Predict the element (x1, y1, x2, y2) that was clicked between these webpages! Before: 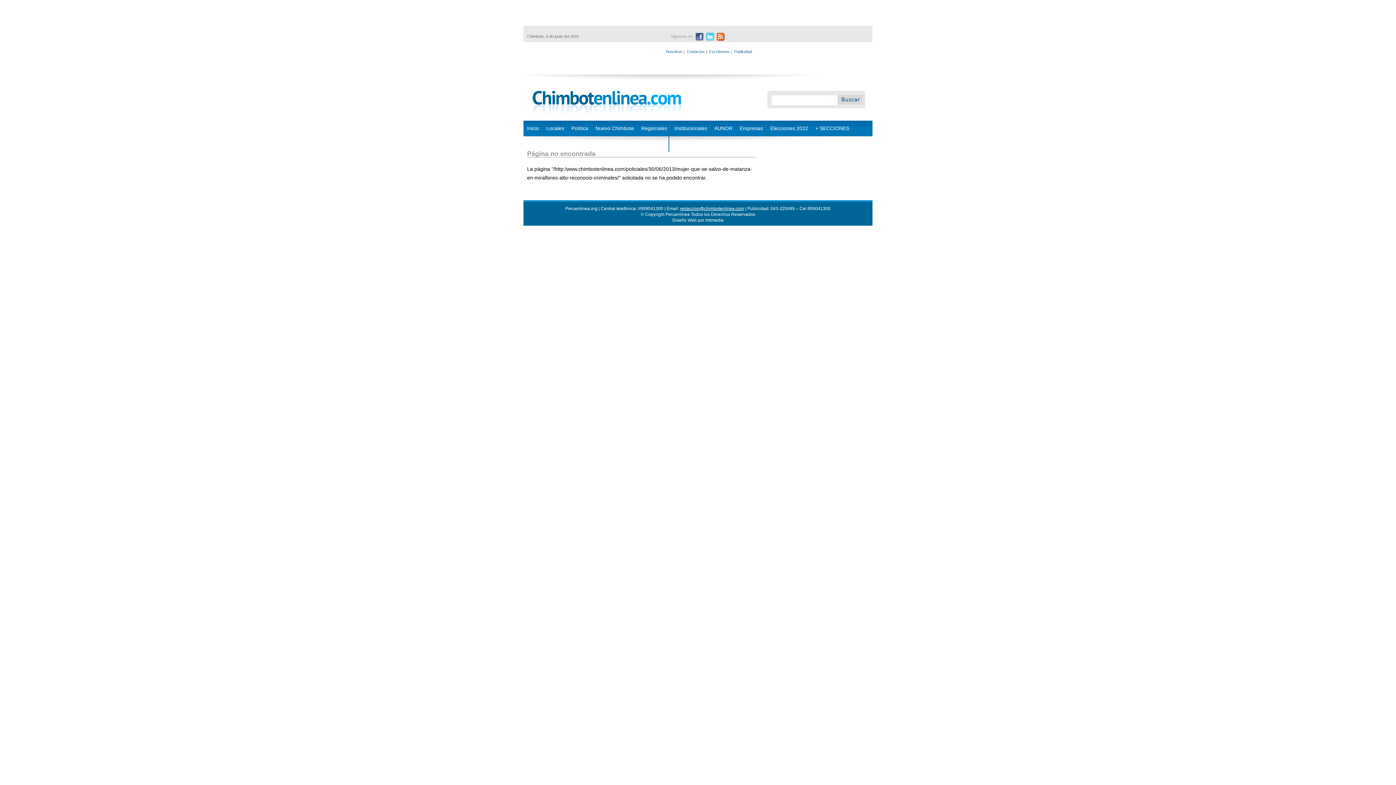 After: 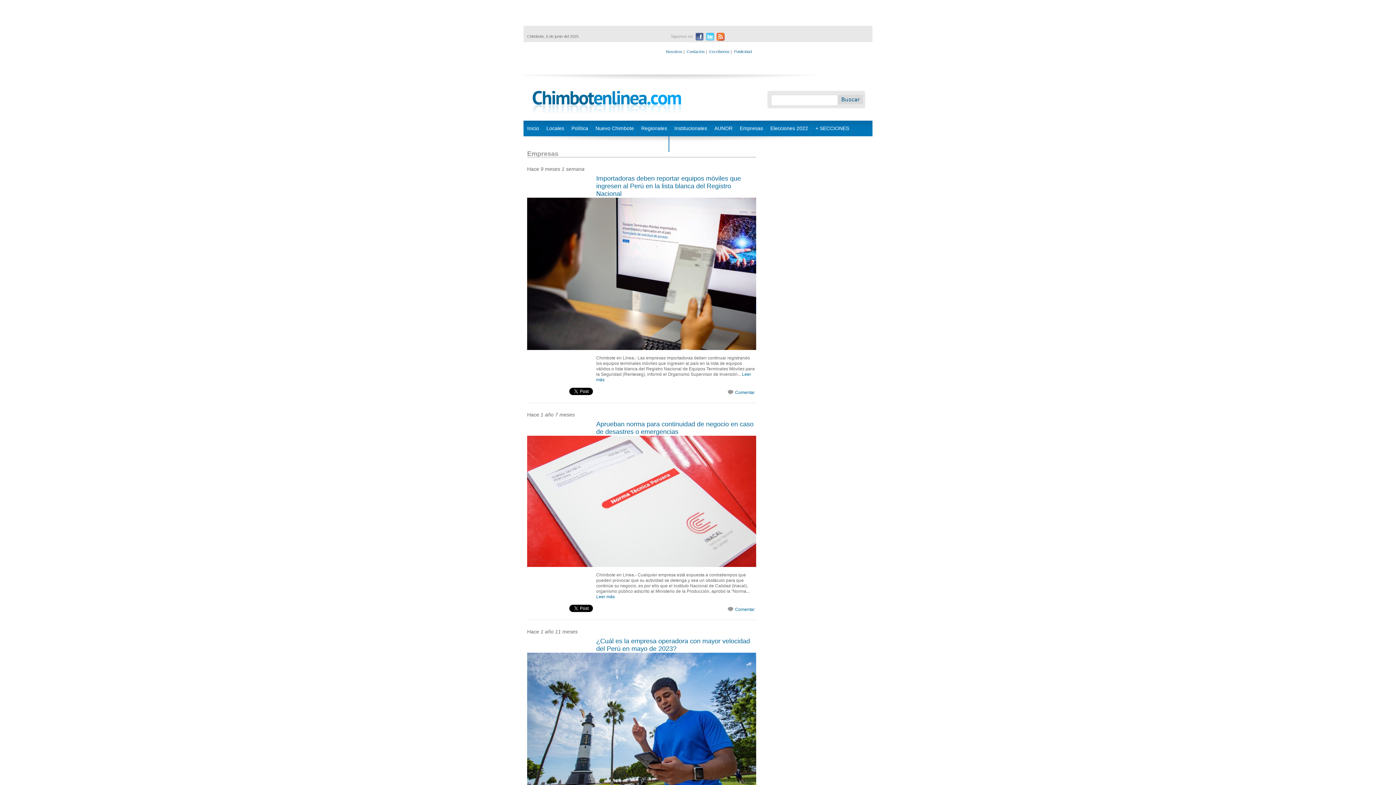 Action: label: Empresas bbox: (736, 120, 766, 136)